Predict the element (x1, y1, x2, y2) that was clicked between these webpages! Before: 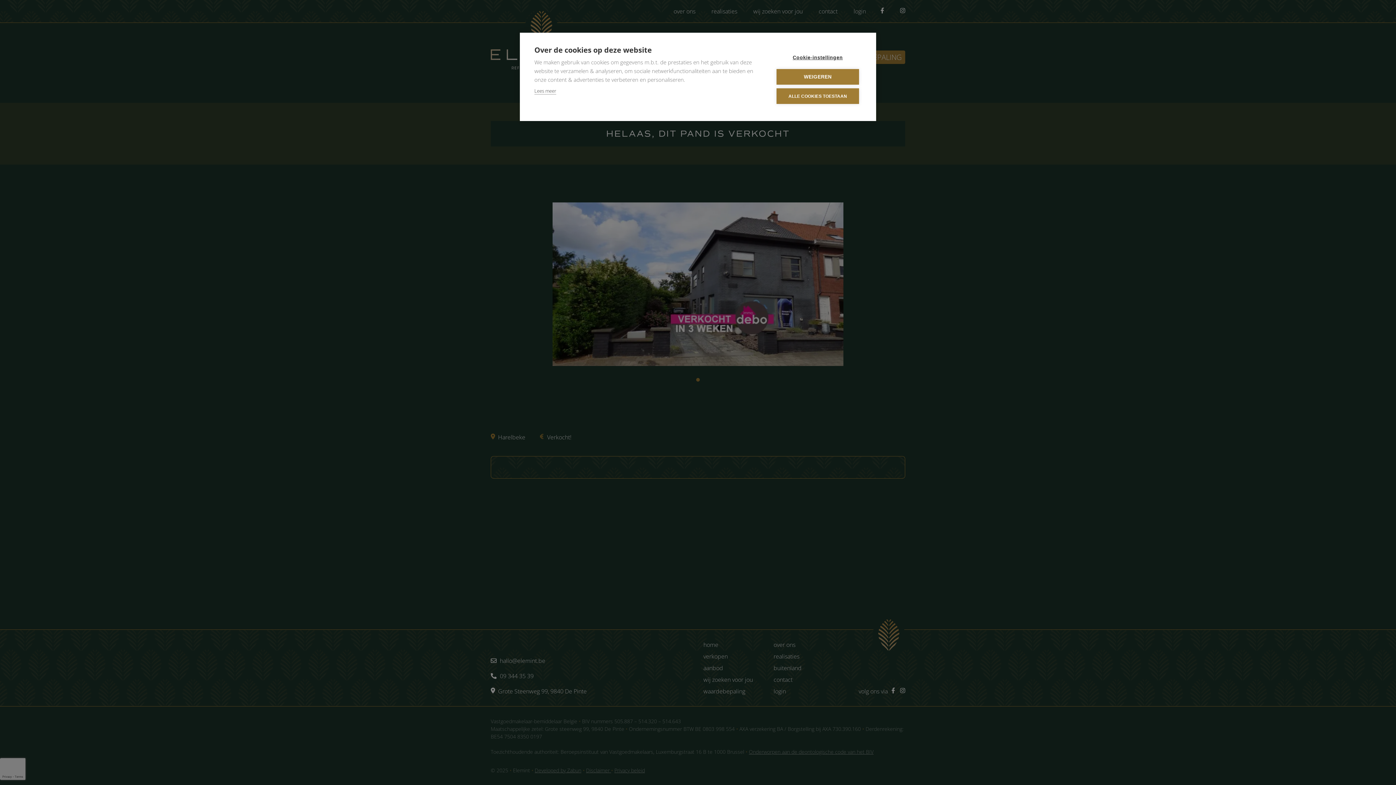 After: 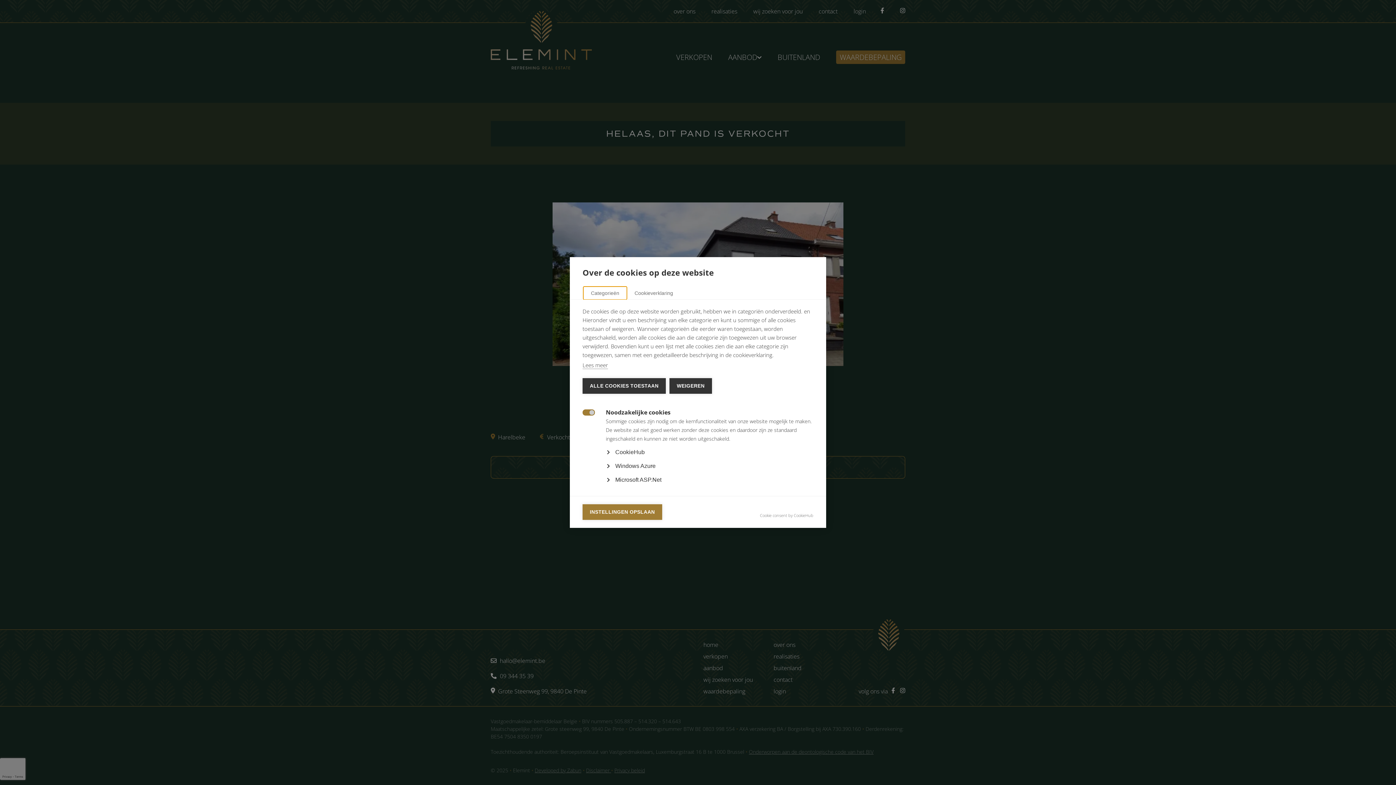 Action: bbox: (776, 49, 859, 65) label: Cookie-instellingen